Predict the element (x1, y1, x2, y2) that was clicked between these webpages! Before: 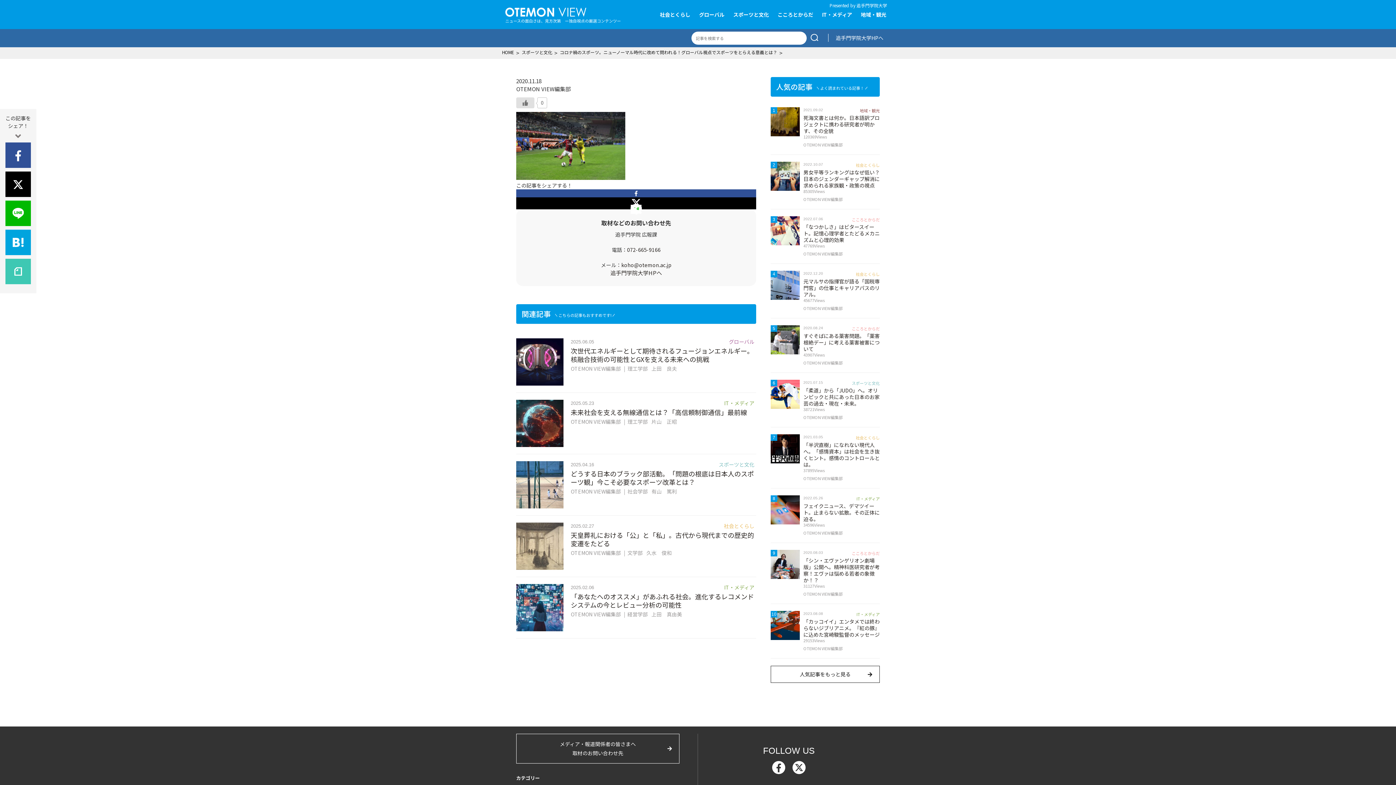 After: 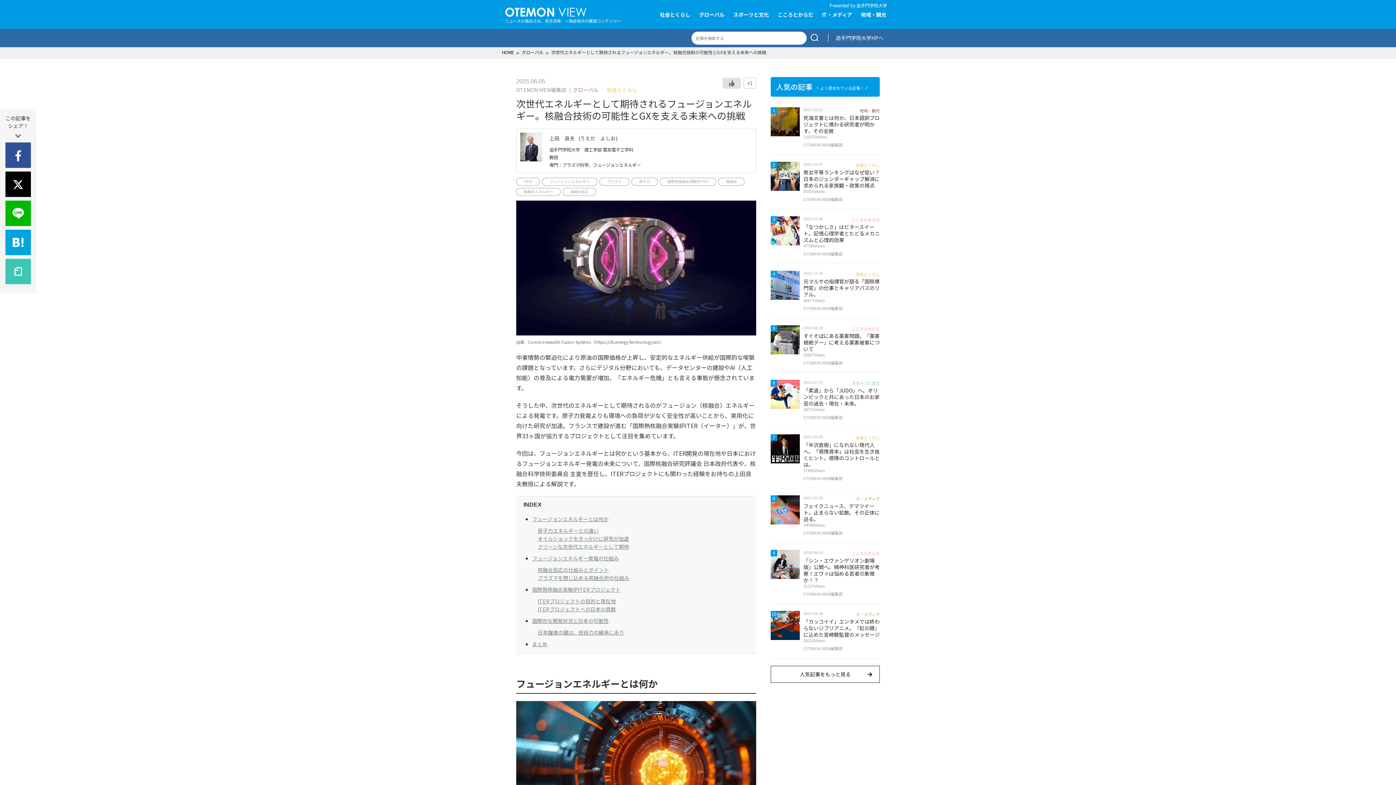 Action: bbox: (516, 331, 756, 392) label: 2025.06.05
グローバル
次世代エネルギーとして期待されるフュージョンエネルギー。核融合技術の可能性とGXを支える未来への挑戦
OTEMON VIEW編集部 理工学部 上田　良夫